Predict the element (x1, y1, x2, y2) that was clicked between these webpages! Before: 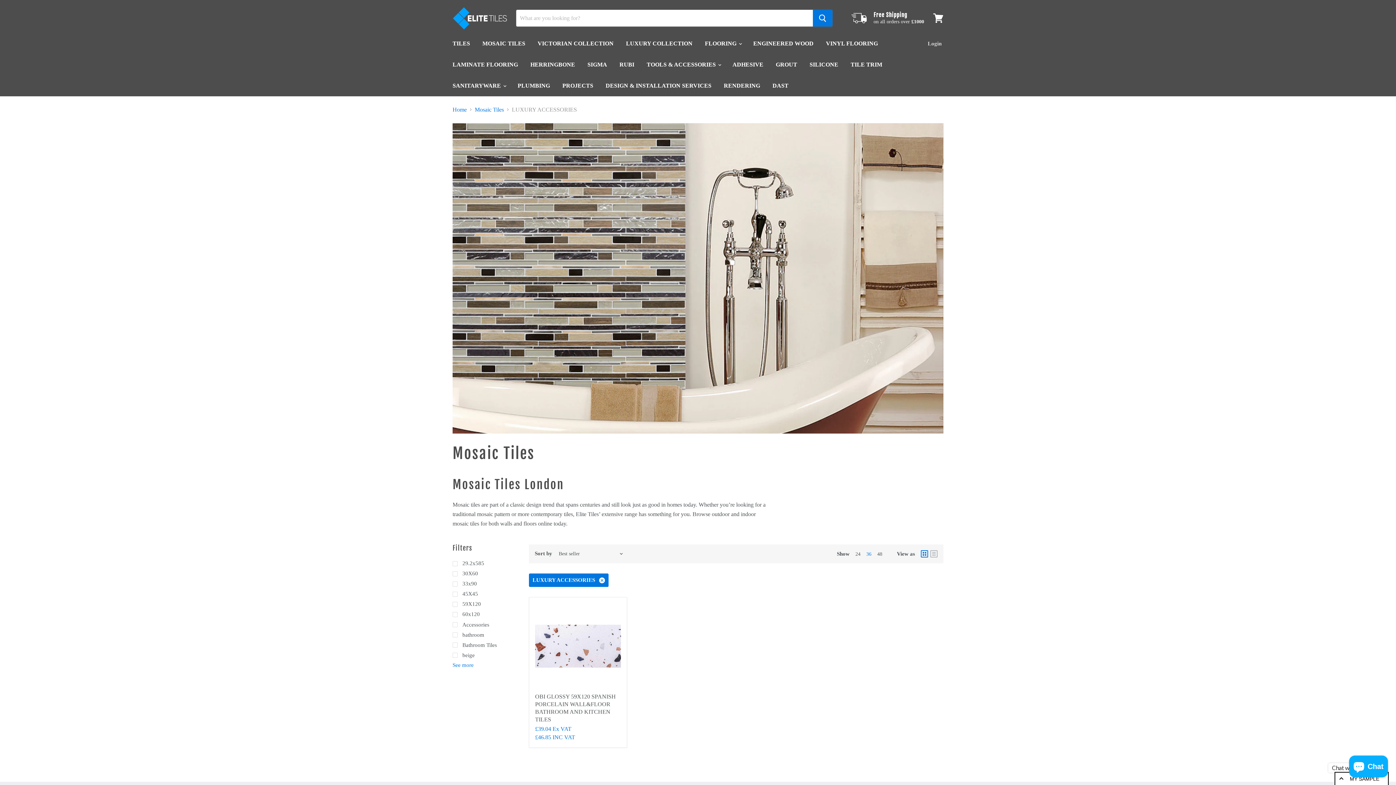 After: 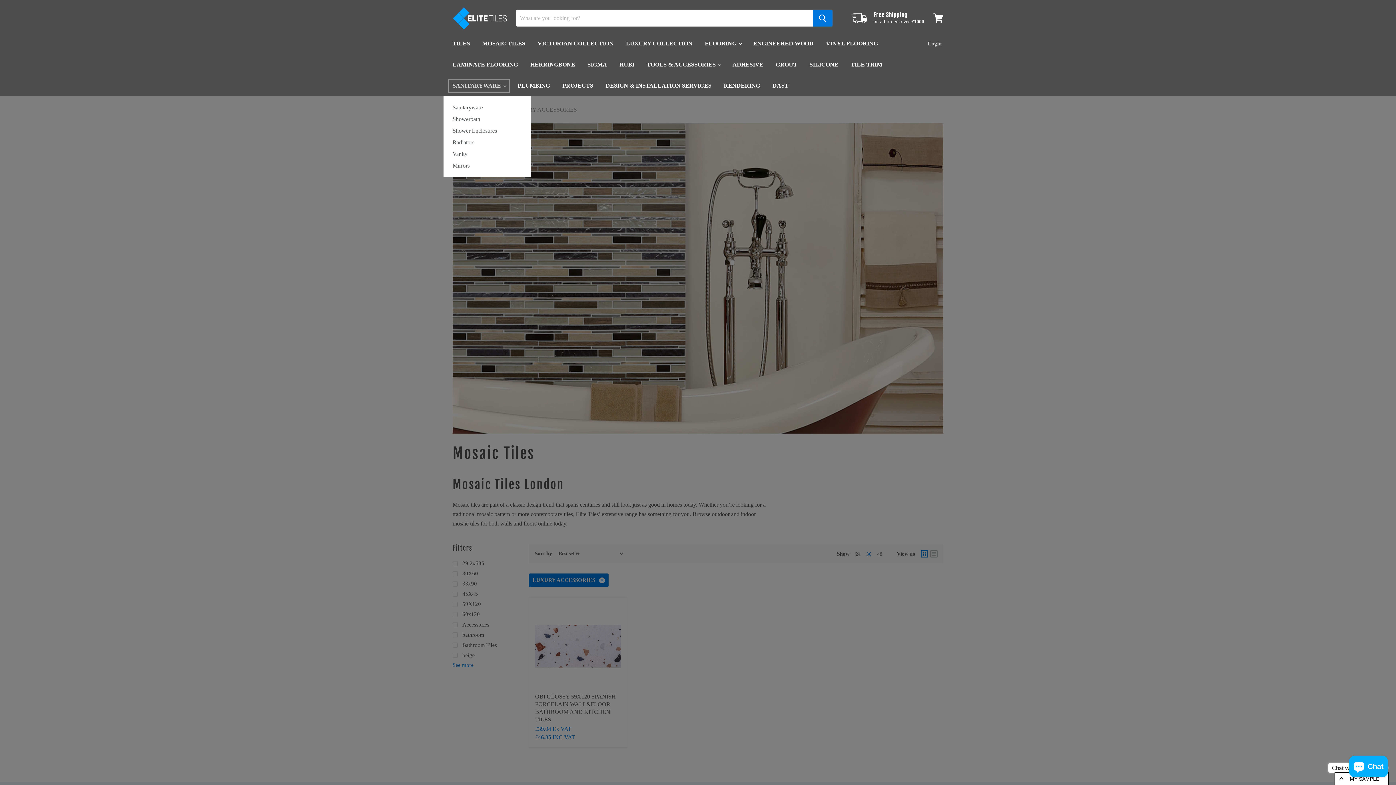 Action: bbox: (447, 78, 510, 93) label: SANITARYWARE 